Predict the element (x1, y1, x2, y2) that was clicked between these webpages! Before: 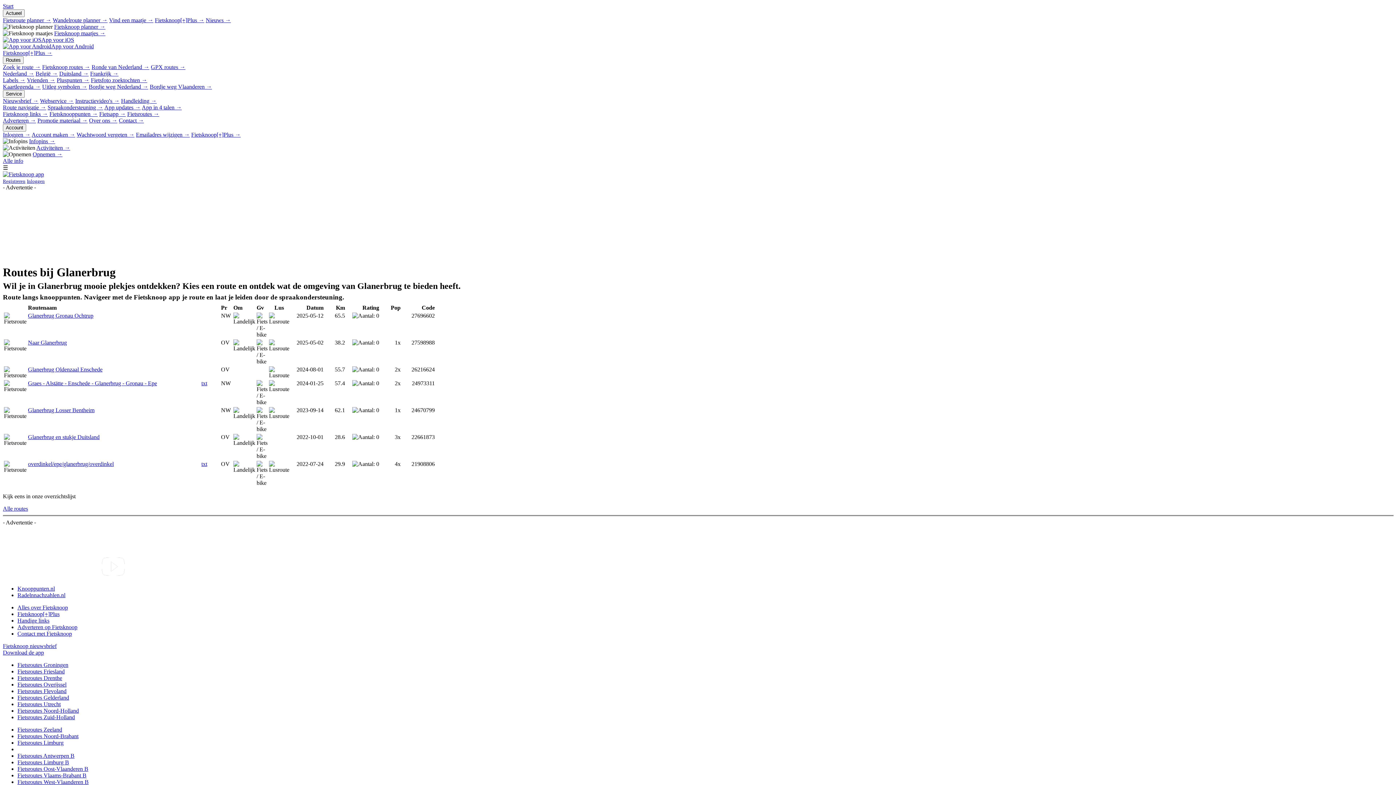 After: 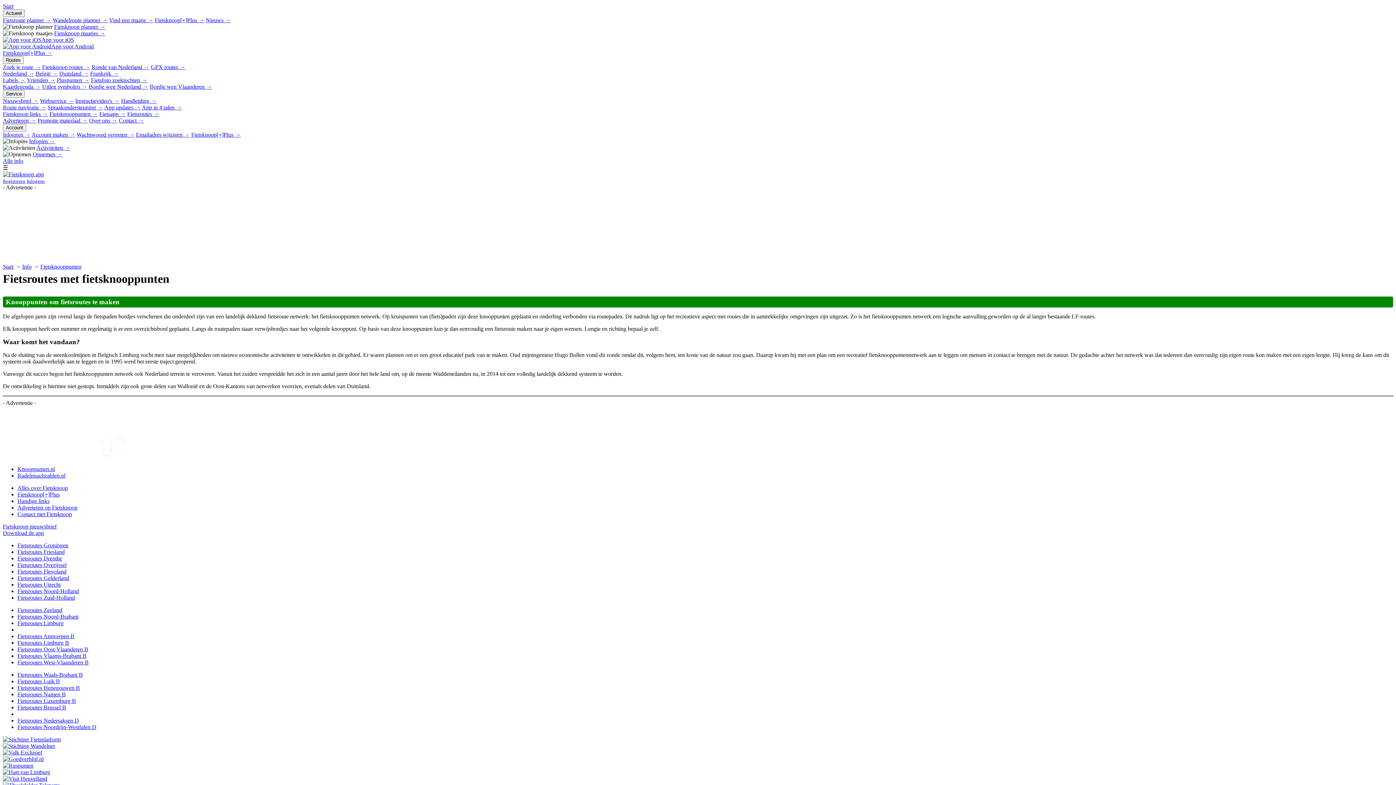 Action: bbox: (49, 110, 97, 117) label: Fietsknooppunten →